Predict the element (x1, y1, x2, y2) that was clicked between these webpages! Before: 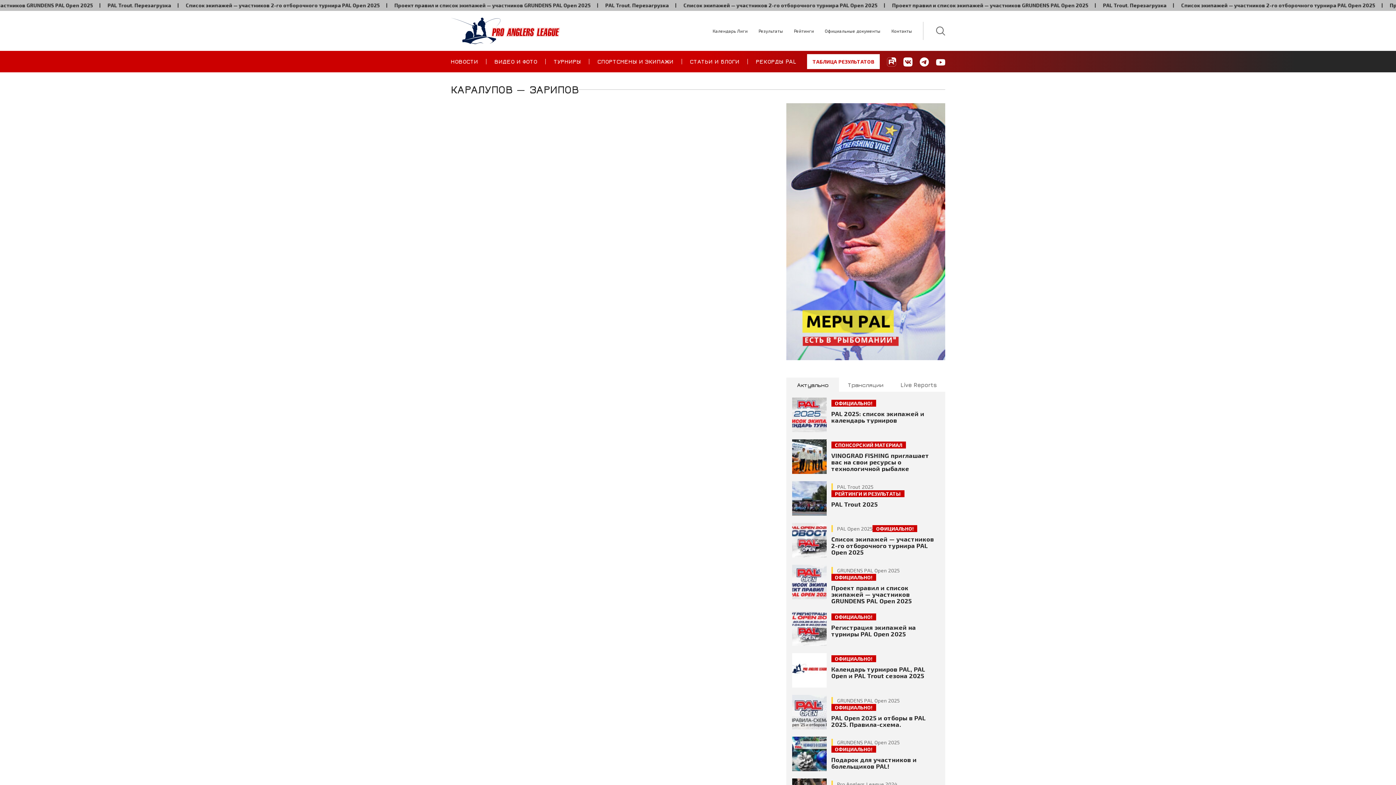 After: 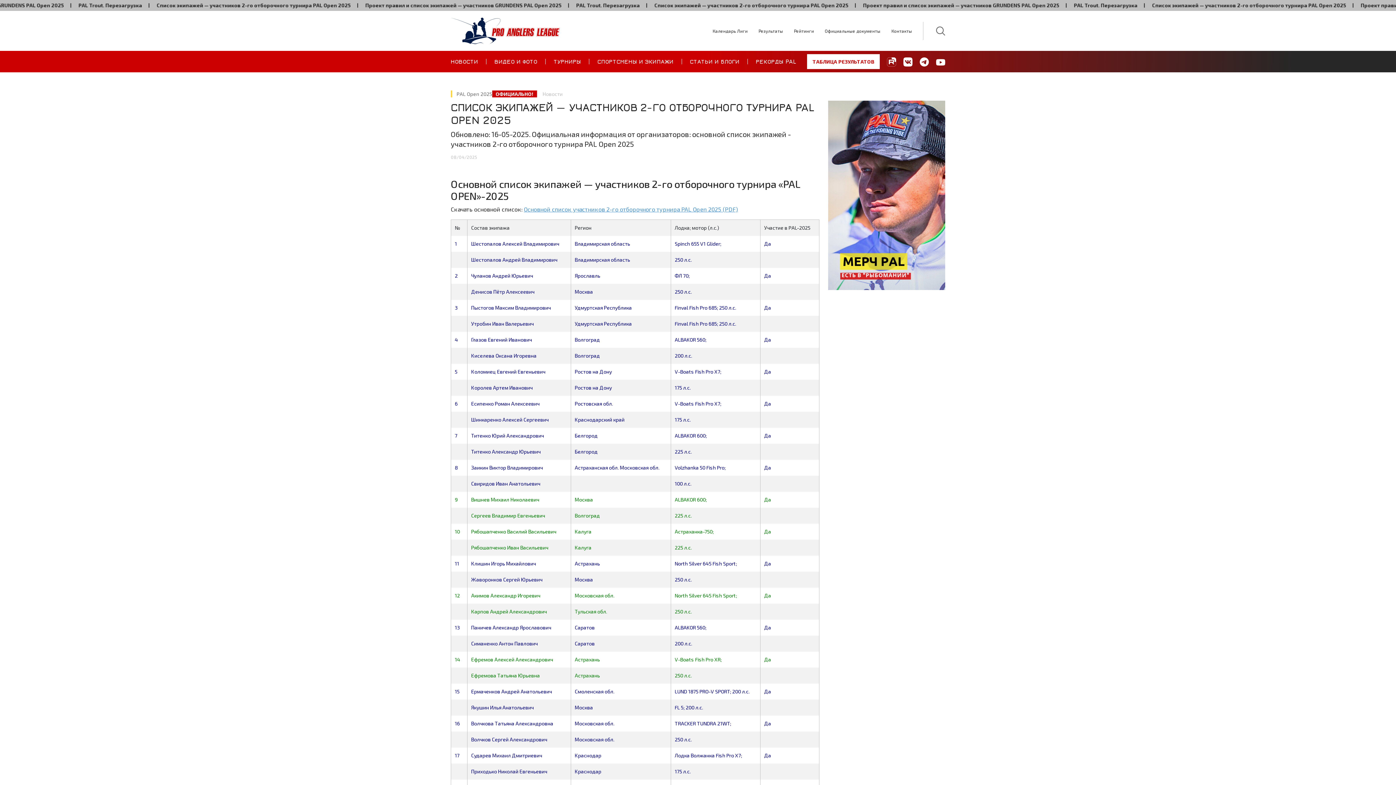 Action: bbox: (831, 535, 934, 556) label: Список экипажей — участников 2-го отборочного турнира PAL Open 2025